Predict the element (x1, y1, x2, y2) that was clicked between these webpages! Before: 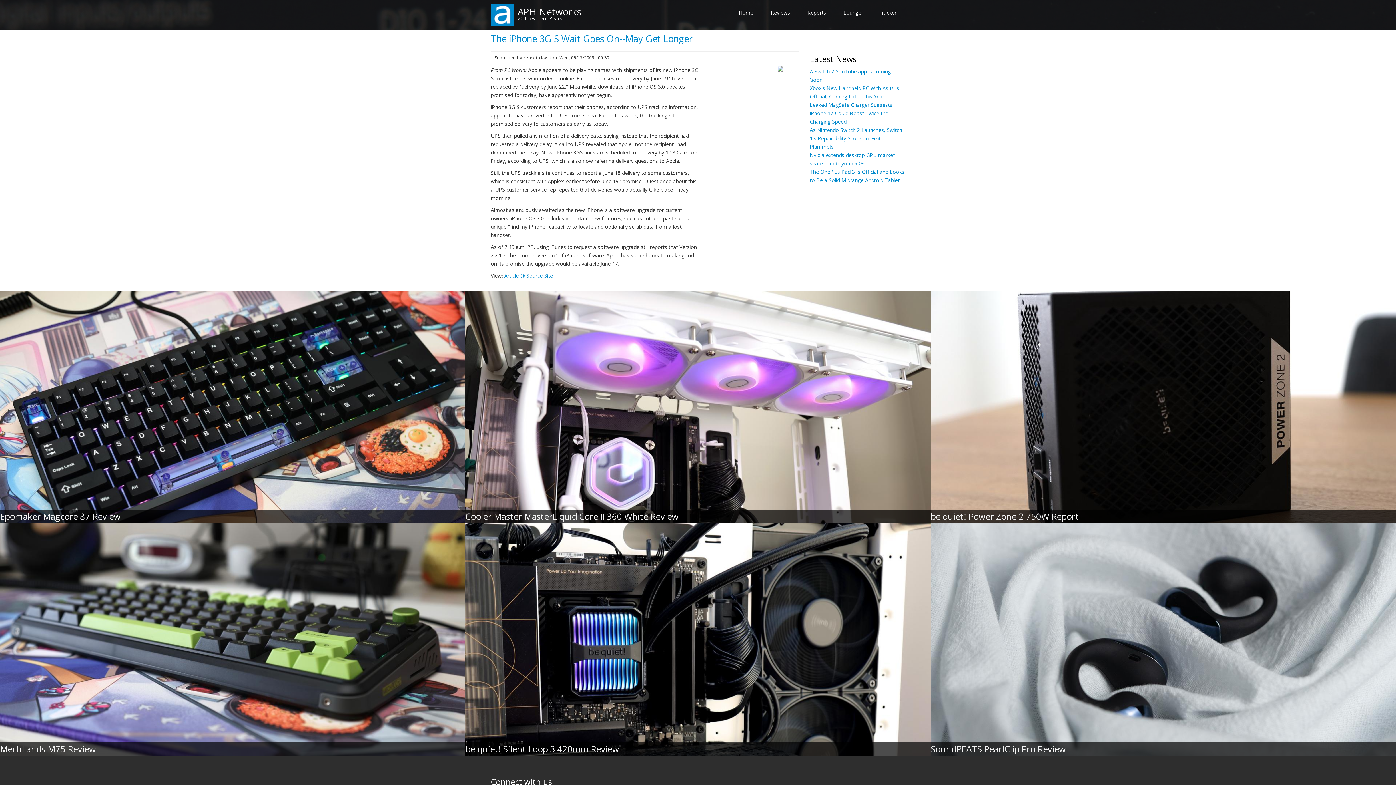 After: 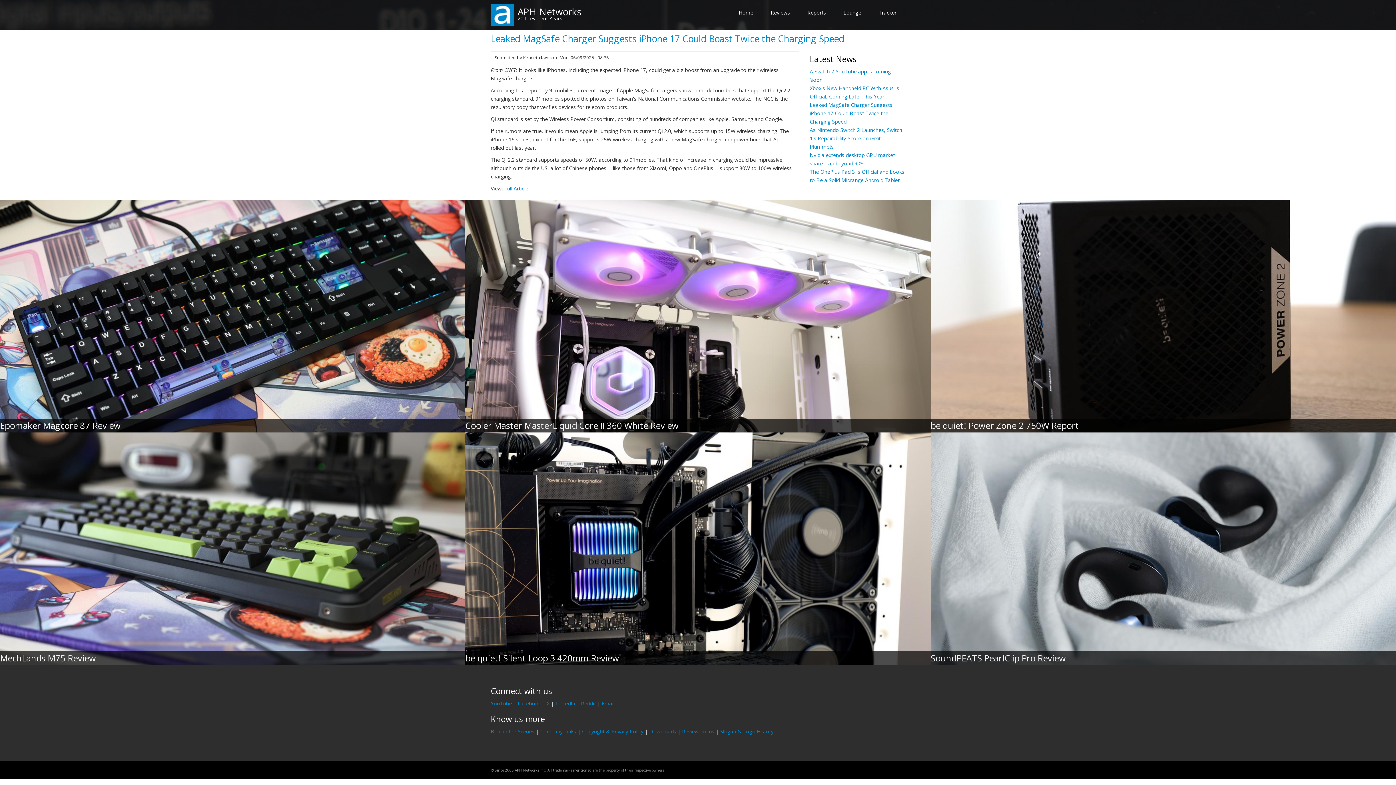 Action: label: Leaked MagSafe Charger Suggests iPhone 17 Could Boast Twice the Charging Speed bbox: (810, 101, 892, 125)